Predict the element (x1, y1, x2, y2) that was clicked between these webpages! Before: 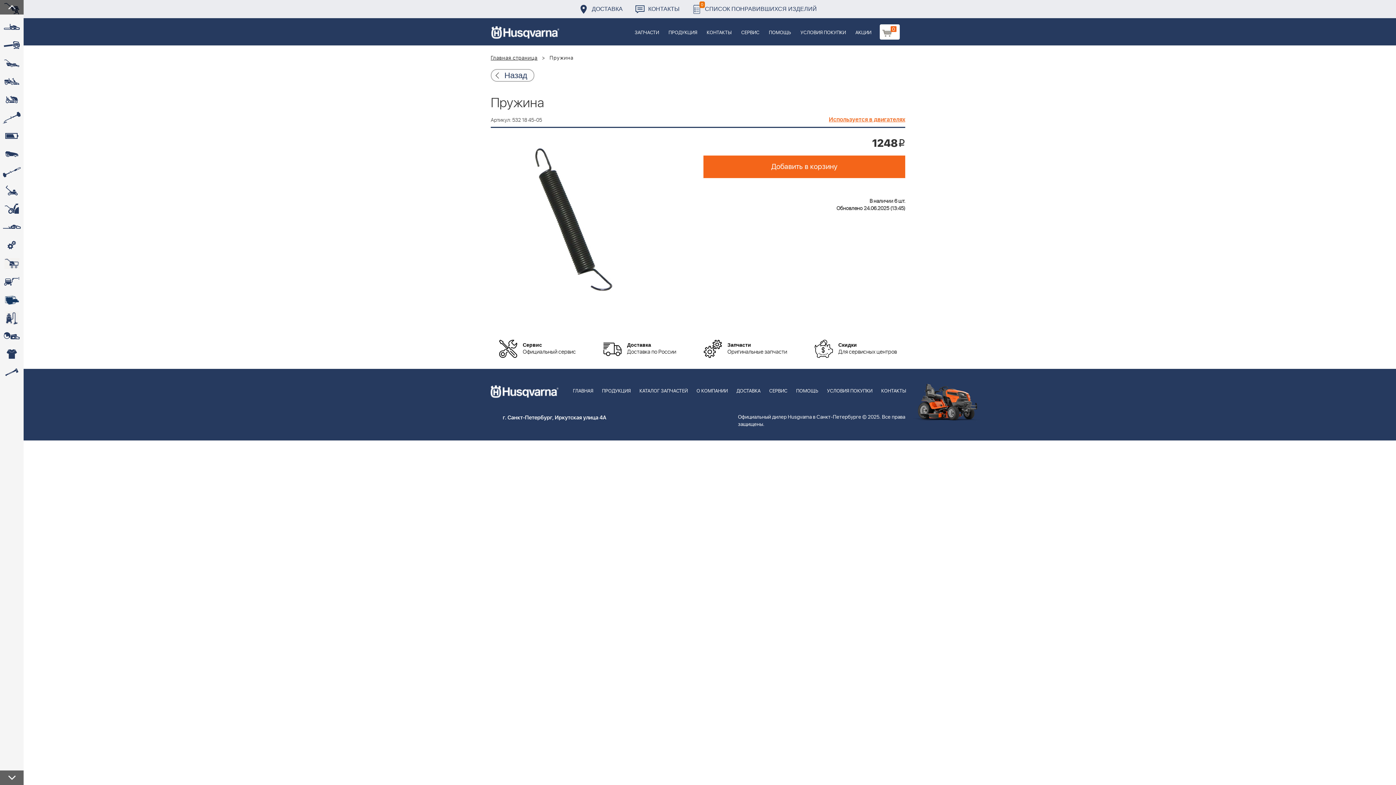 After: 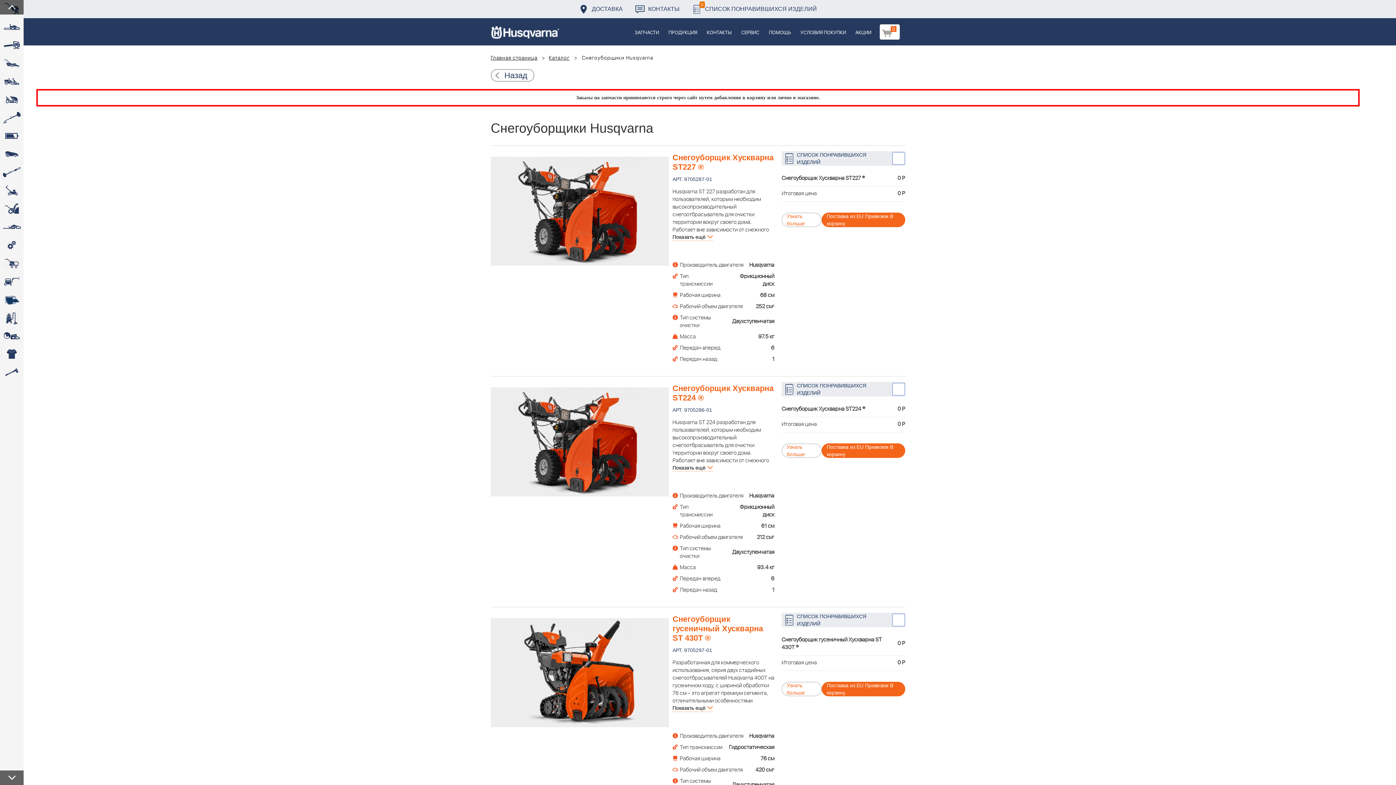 Action: label:  bbox: (0, 200, 23, 218)